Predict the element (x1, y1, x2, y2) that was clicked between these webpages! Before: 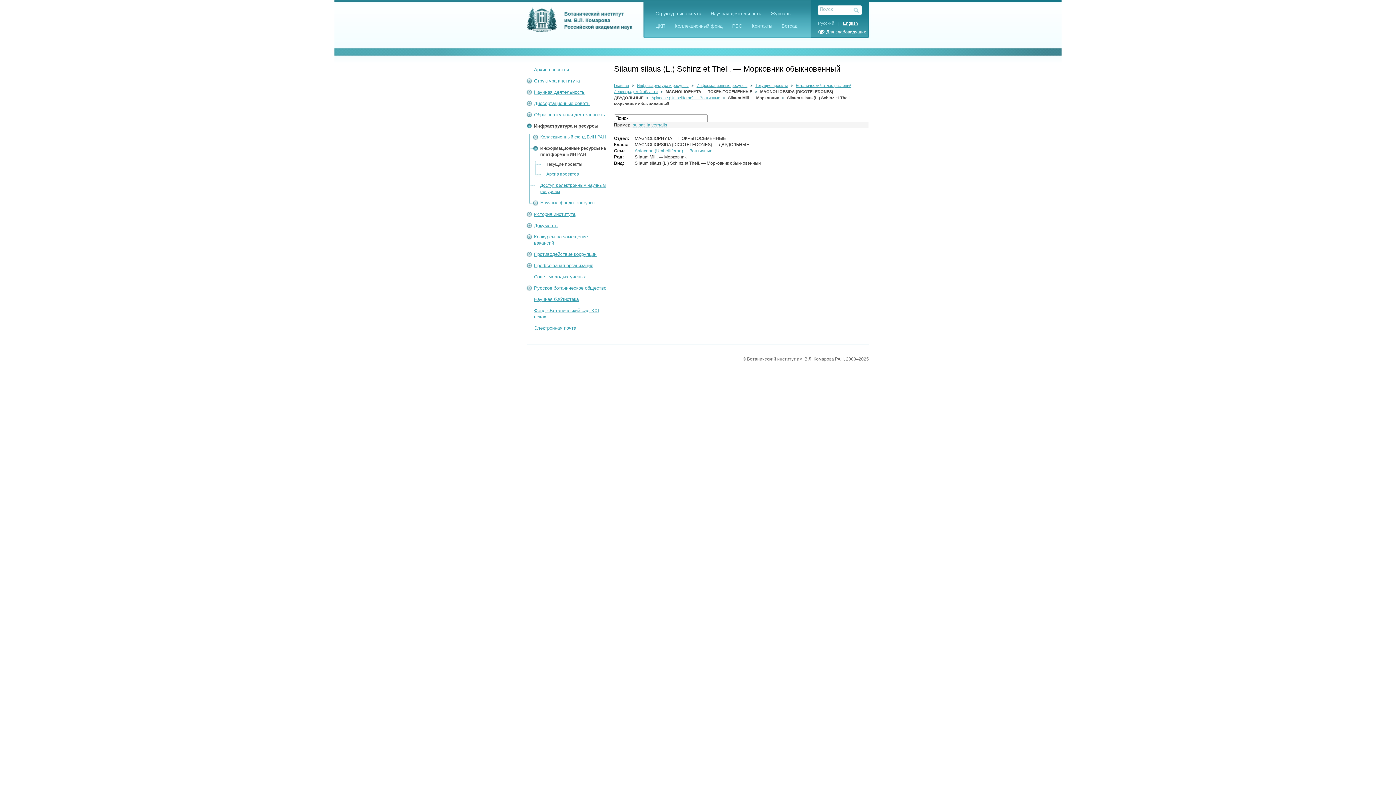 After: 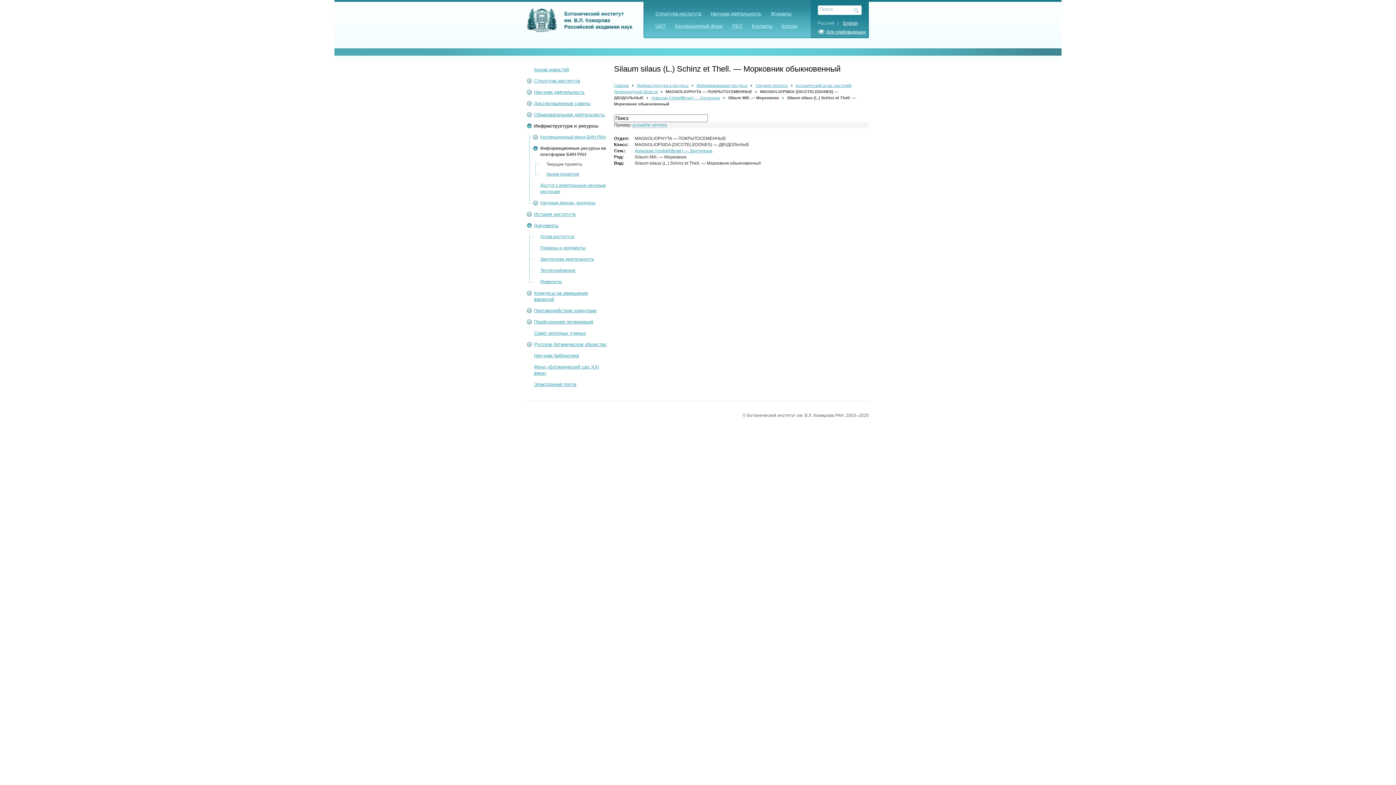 Action: bbox: (526, 222, 532, 228)